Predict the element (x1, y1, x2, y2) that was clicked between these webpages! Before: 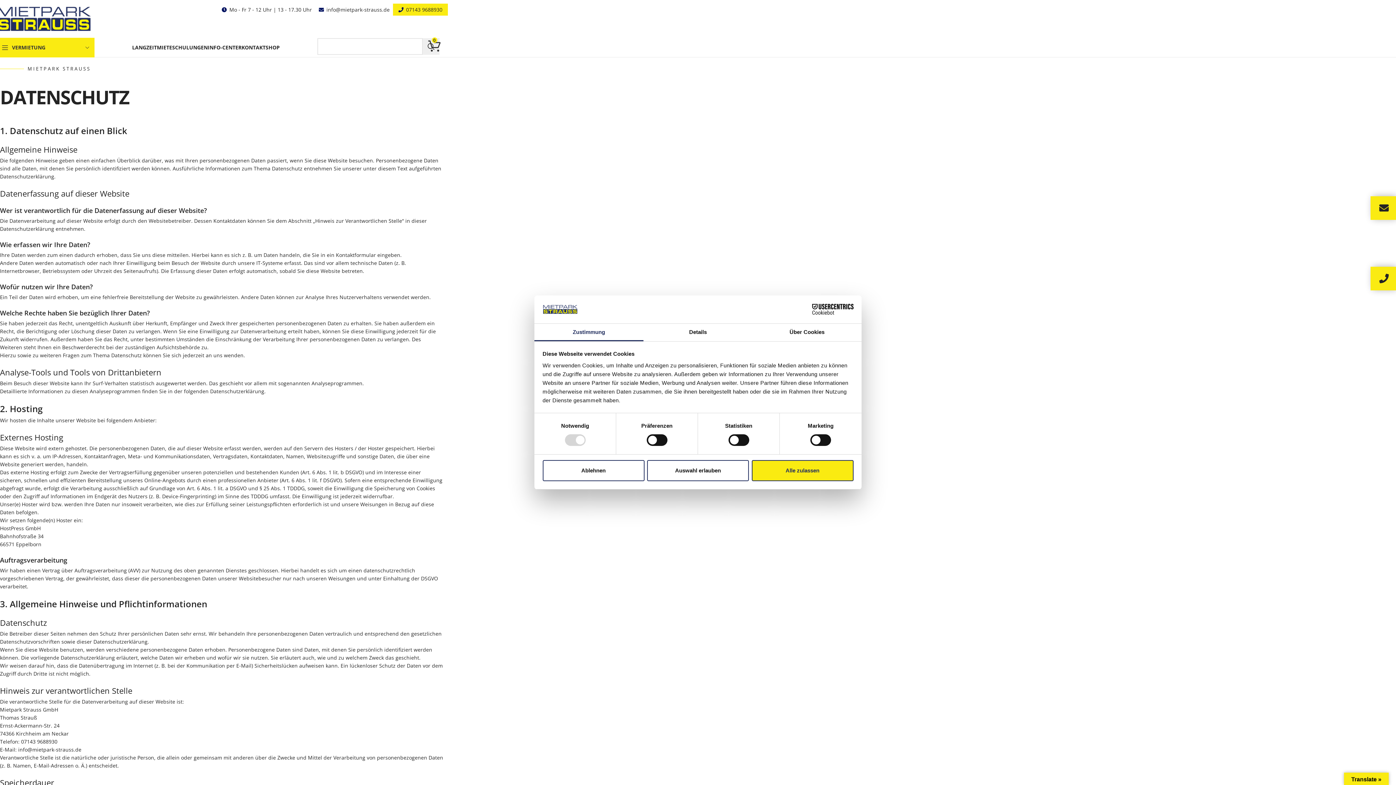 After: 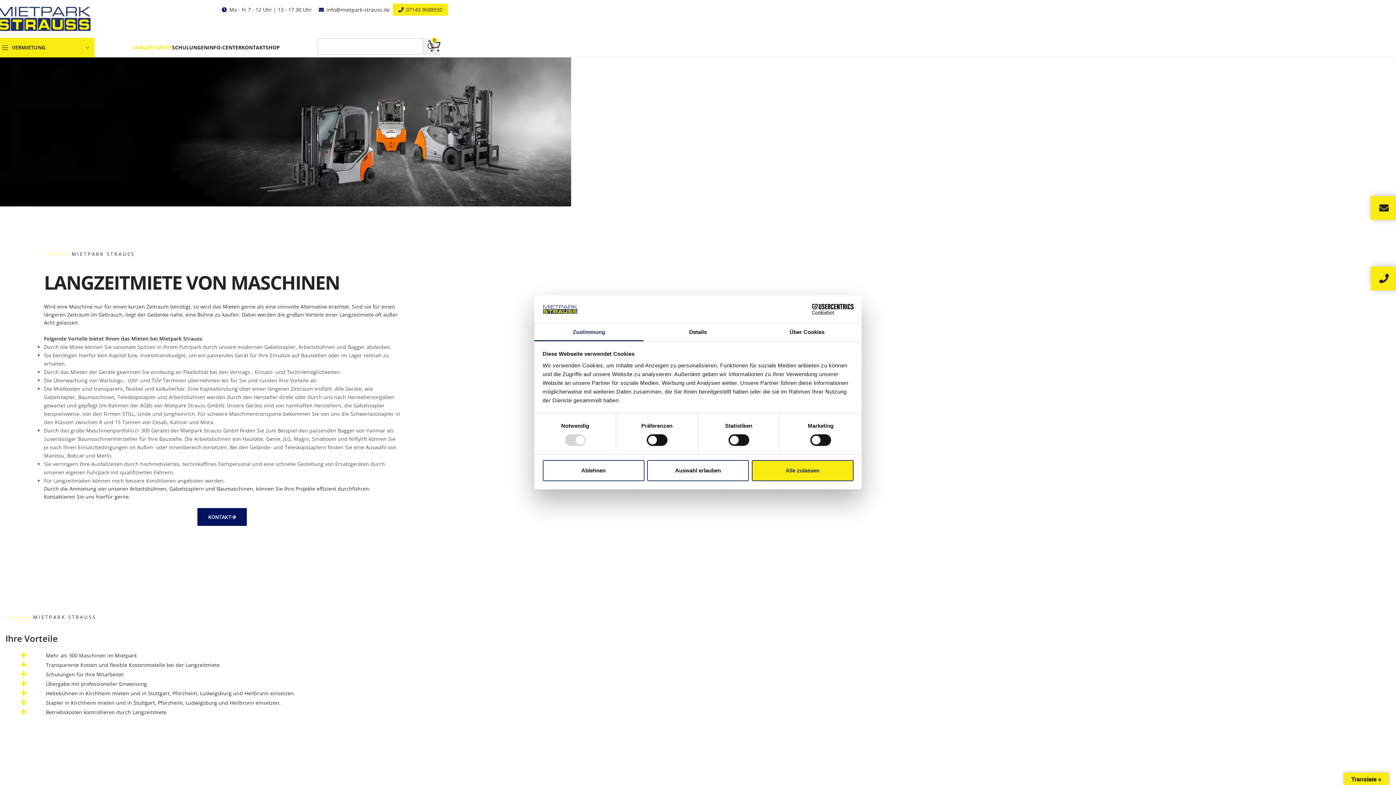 Action: label: LANGZEITMIETE bbox: (132, 40, 172, 54)